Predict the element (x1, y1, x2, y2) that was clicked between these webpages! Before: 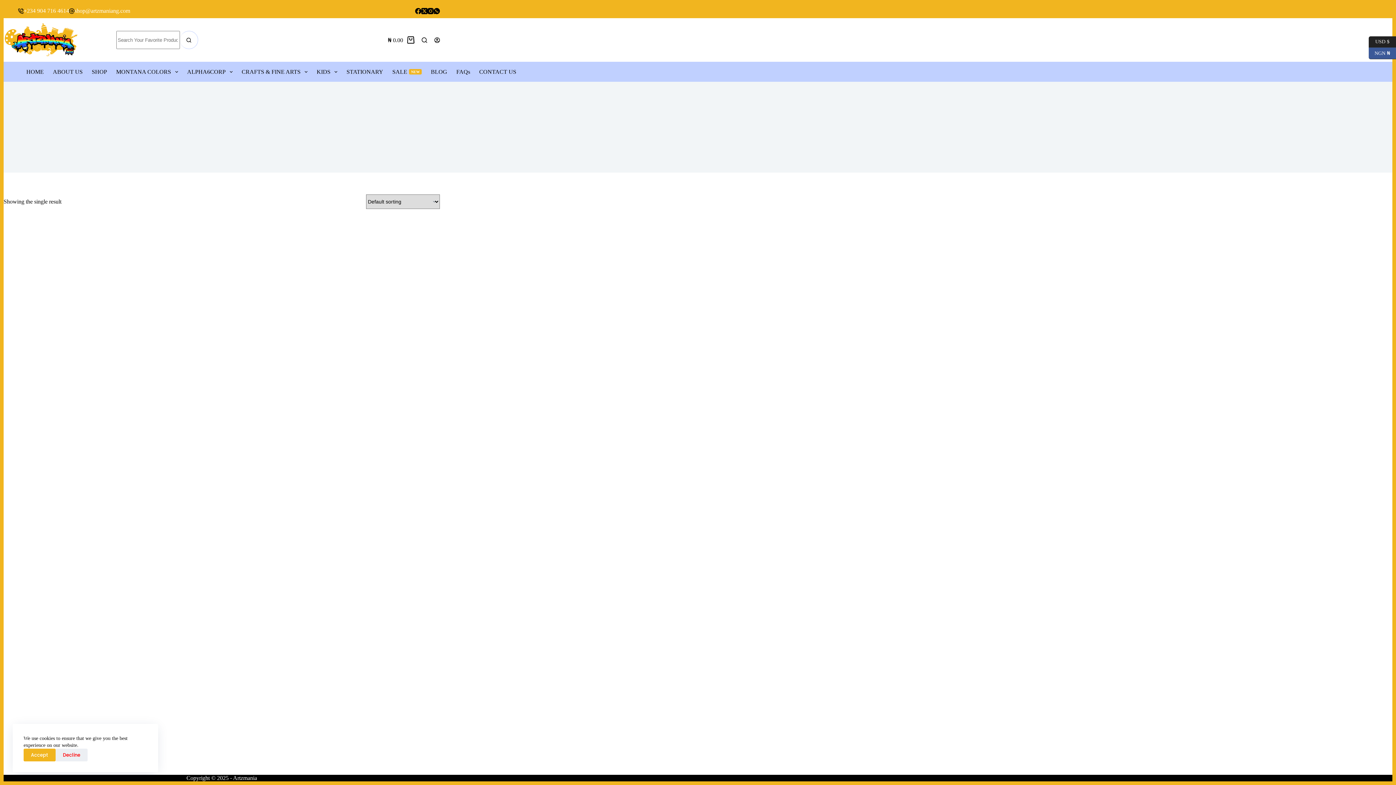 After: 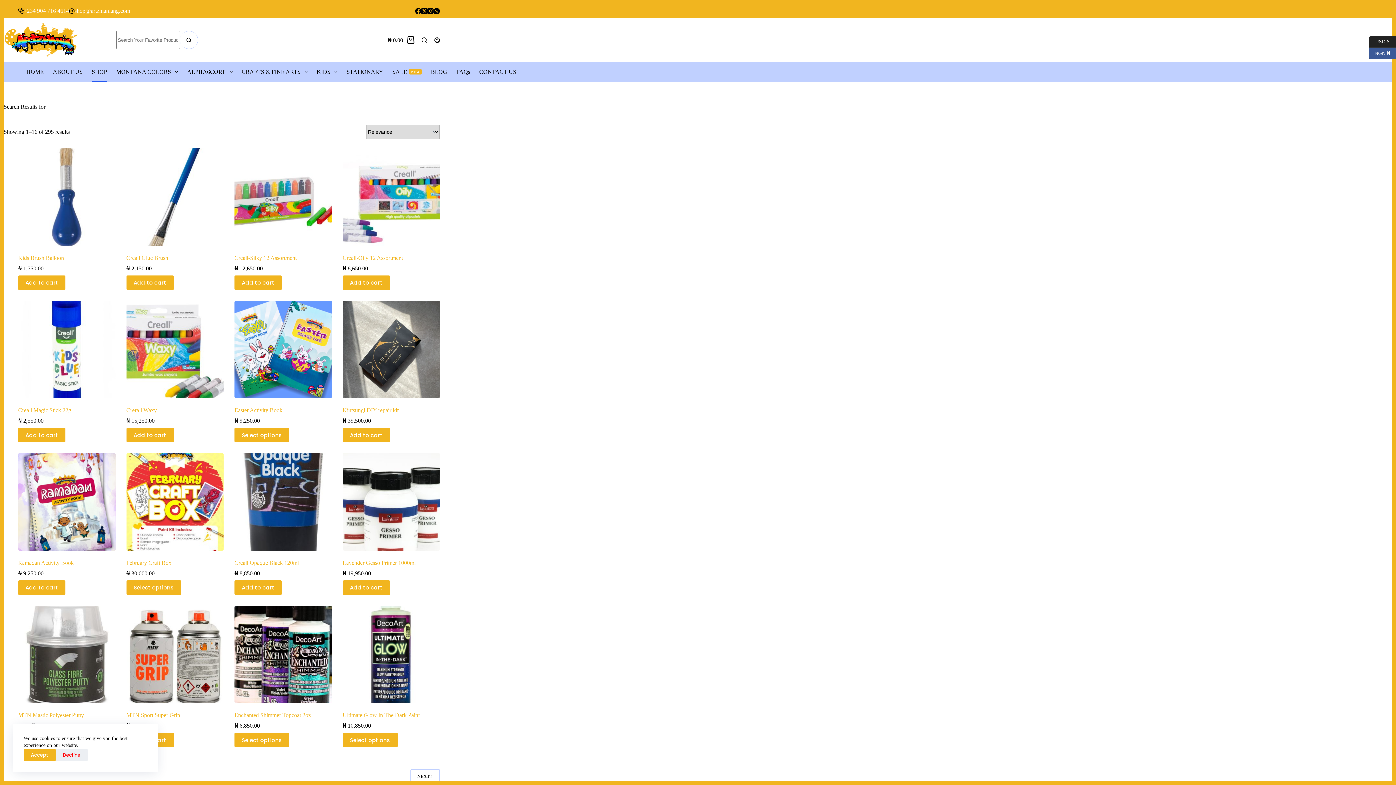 Action: bbox: (180, 30, 198, 49) label: Search button